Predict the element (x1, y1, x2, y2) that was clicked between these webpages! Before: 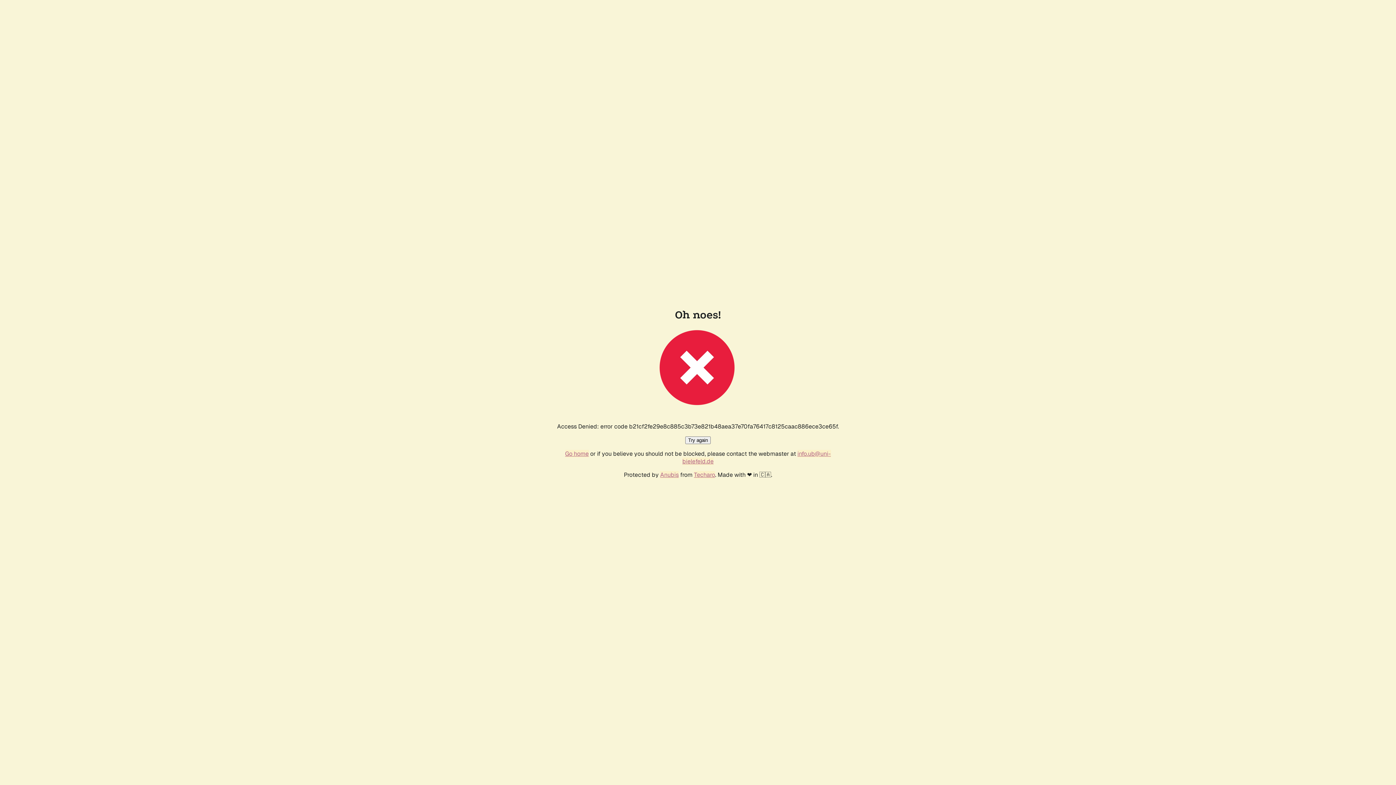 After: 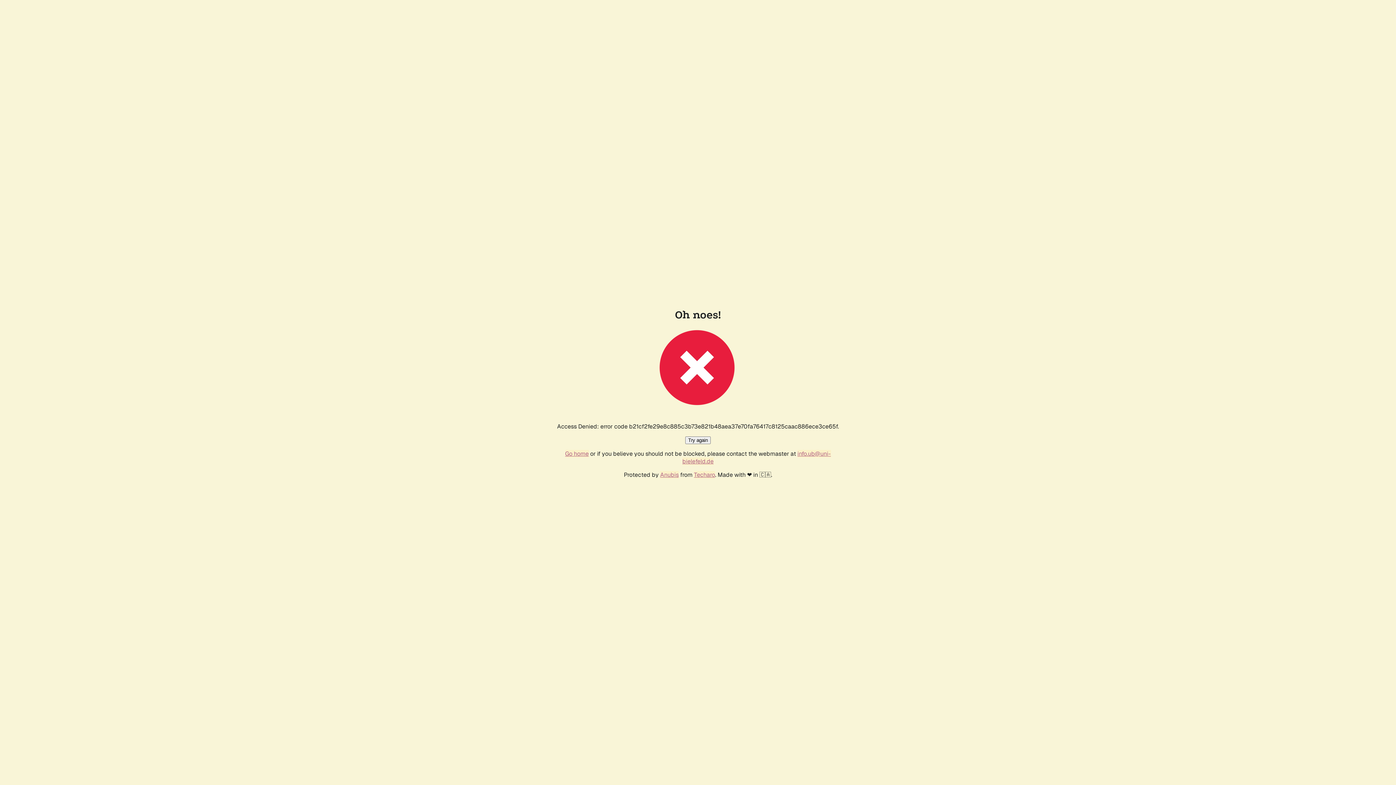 Action: label: Try again bbox: (685, 436, 710, 444)